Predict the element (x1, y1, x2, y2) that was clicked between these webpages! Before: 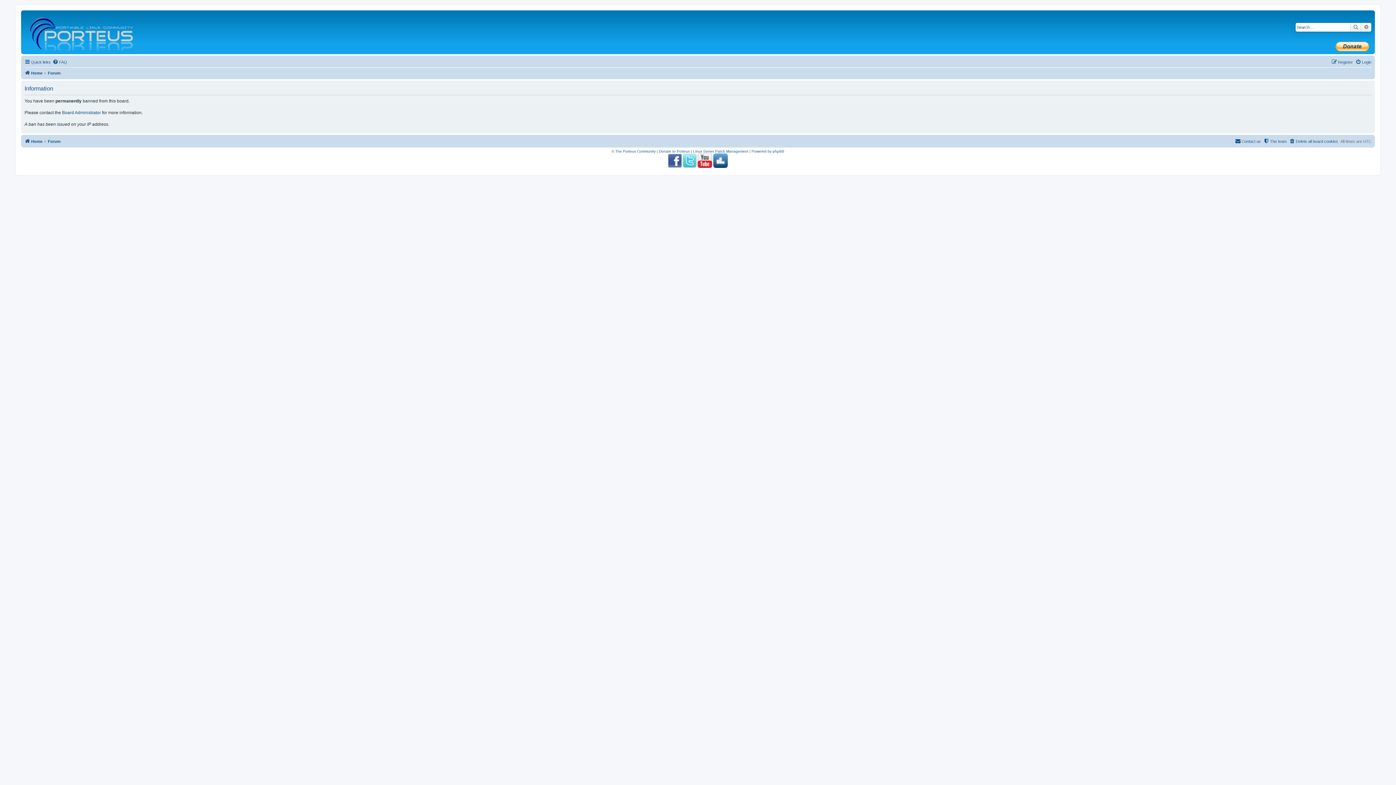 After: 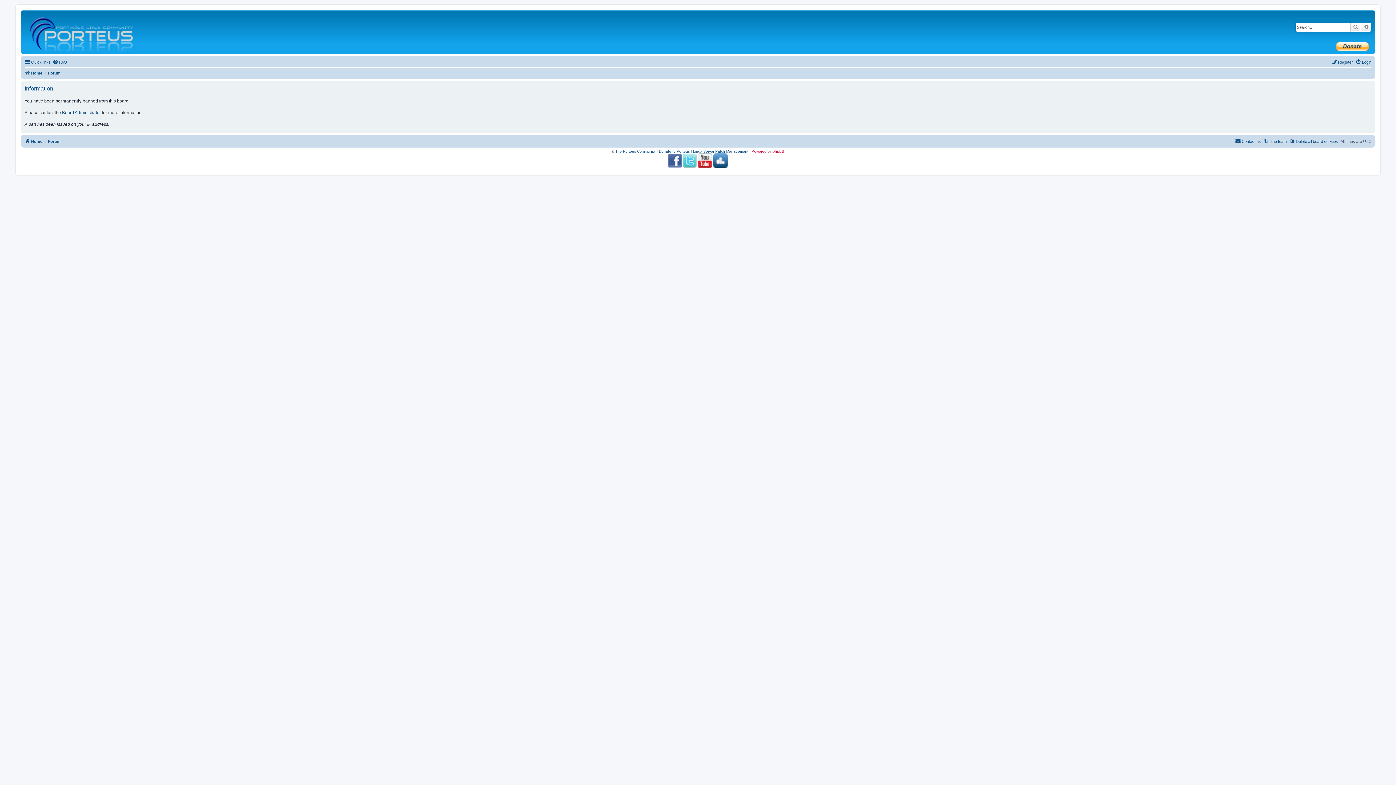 Action: bbox: (751, 149, 784, 153) label: Powered by phpBB